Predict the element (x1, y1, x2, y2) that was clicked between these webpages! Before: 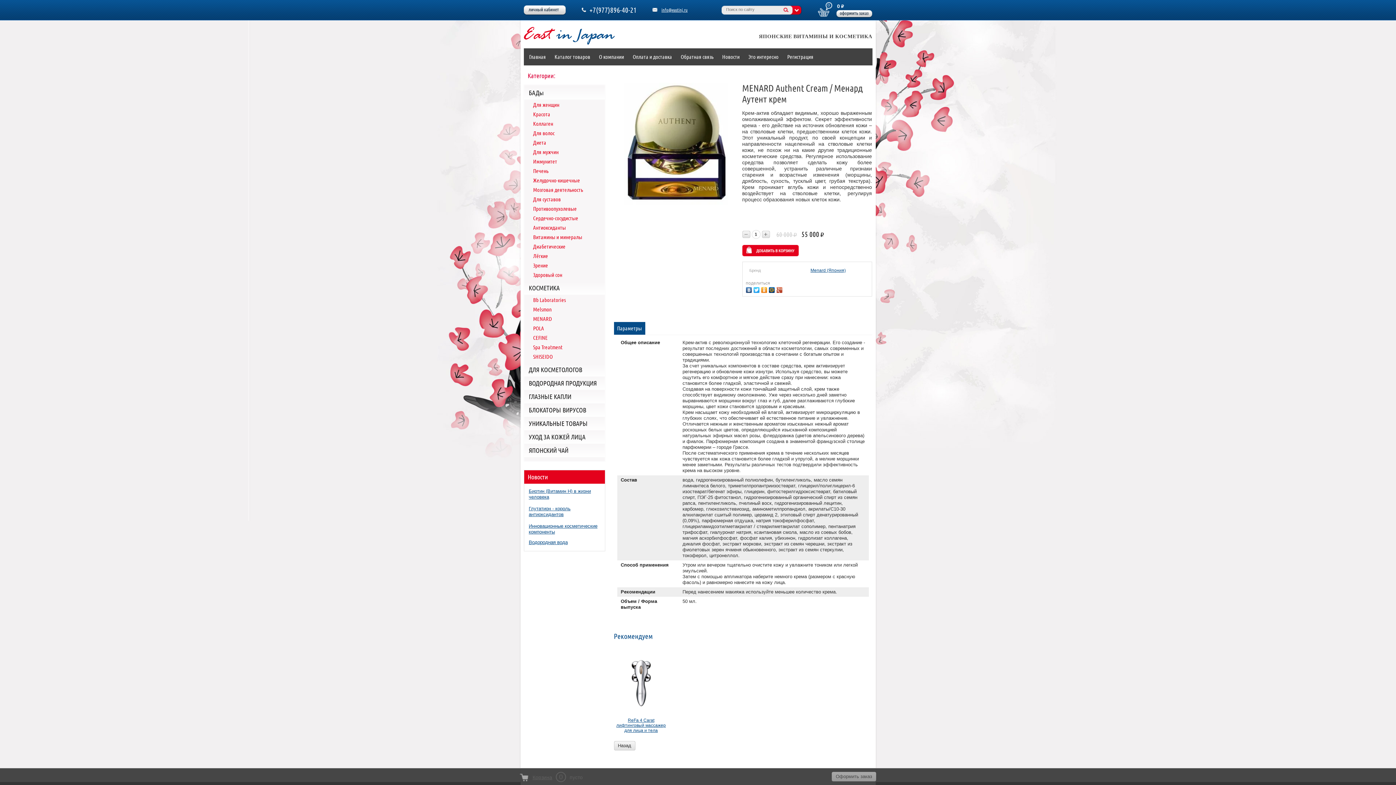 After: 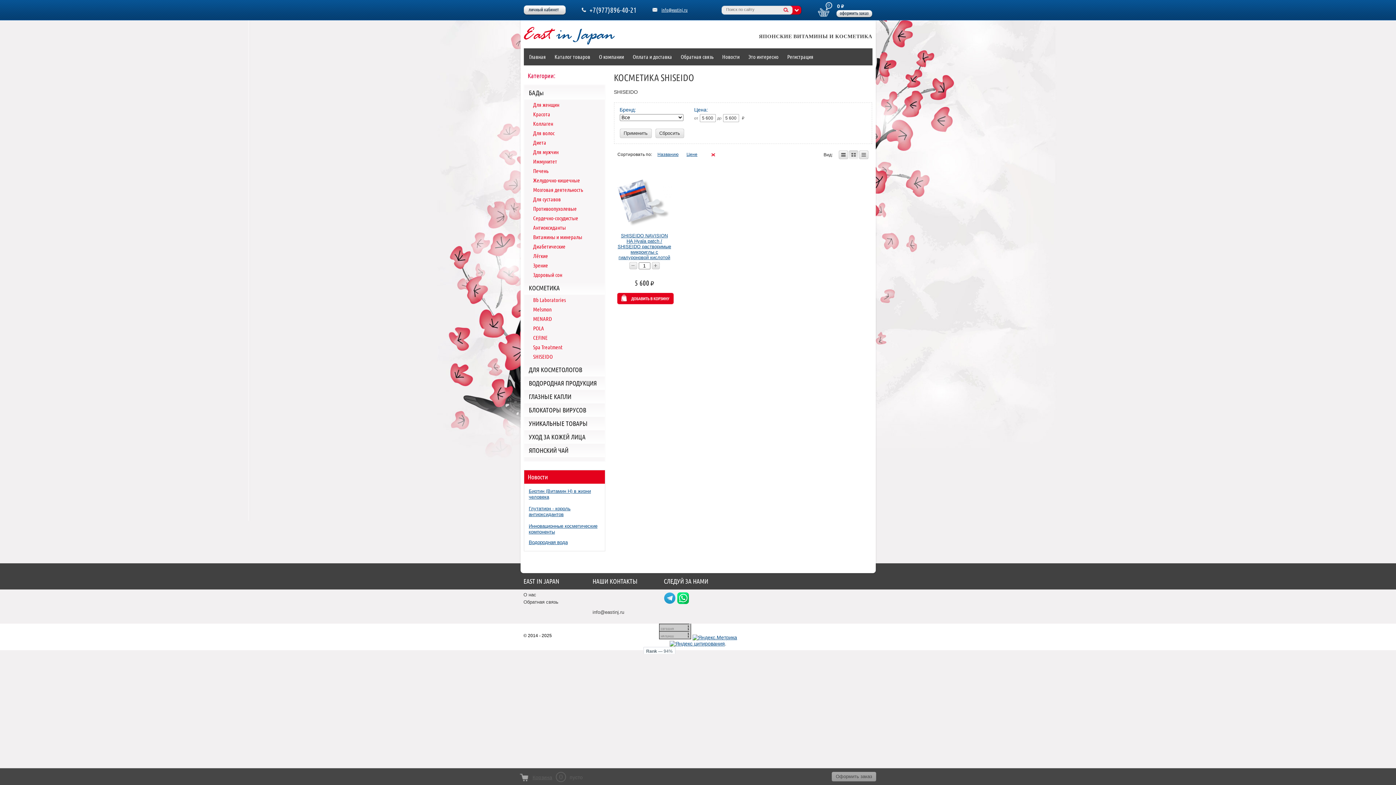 Action: bbox: (524, 352, 604, 362) label: SHISEIDO